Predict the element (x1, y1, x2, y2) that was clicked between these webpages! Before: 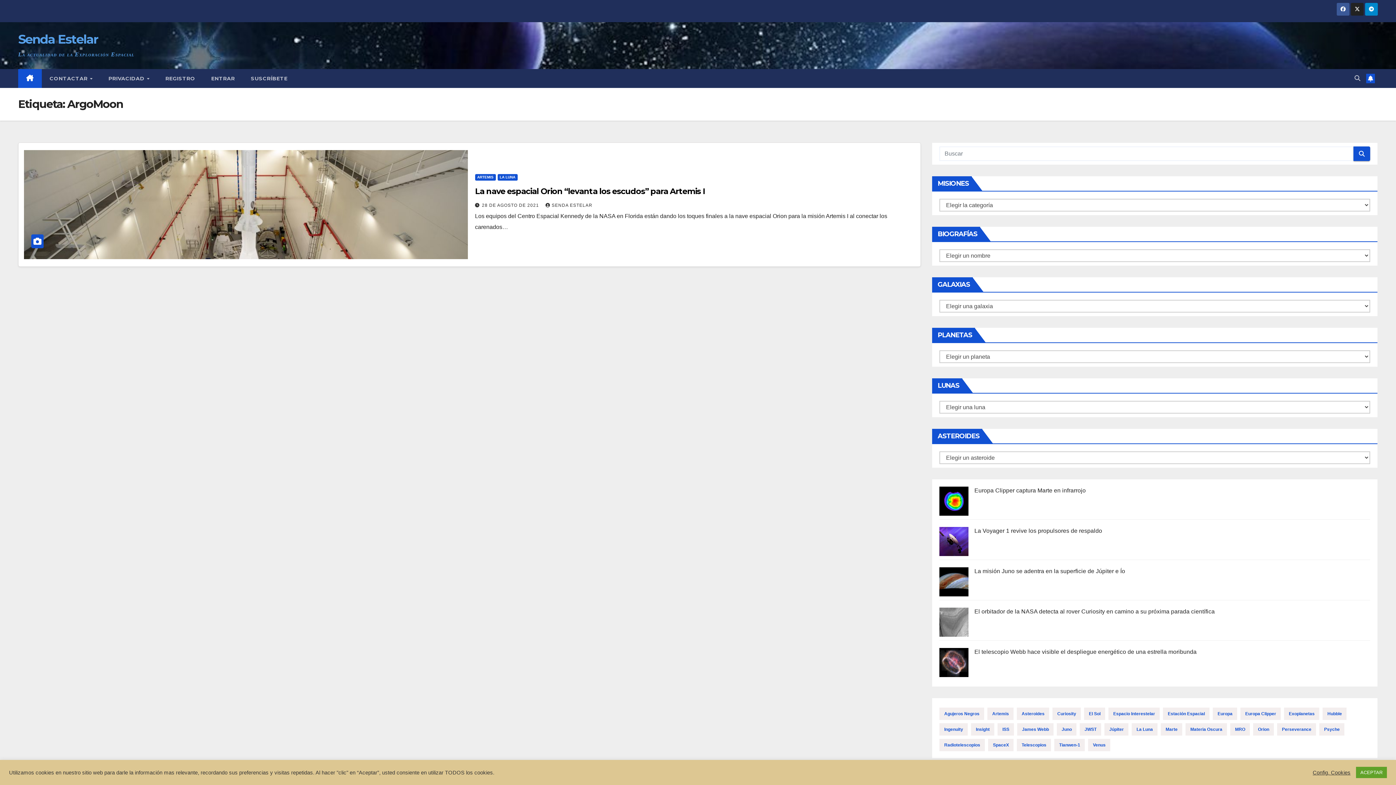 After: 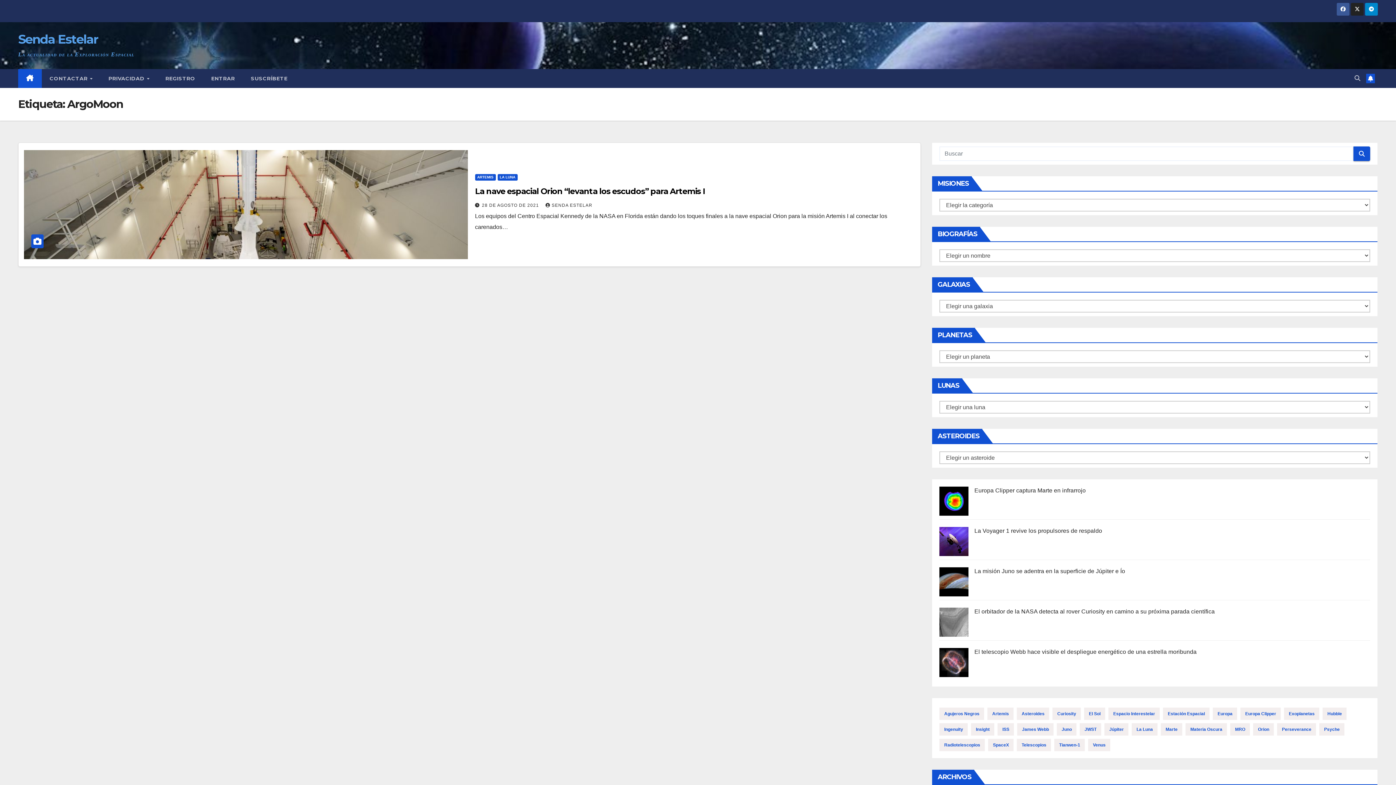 Action: label: ACEPTAR bbox: (1356, 767, 1387, 778)